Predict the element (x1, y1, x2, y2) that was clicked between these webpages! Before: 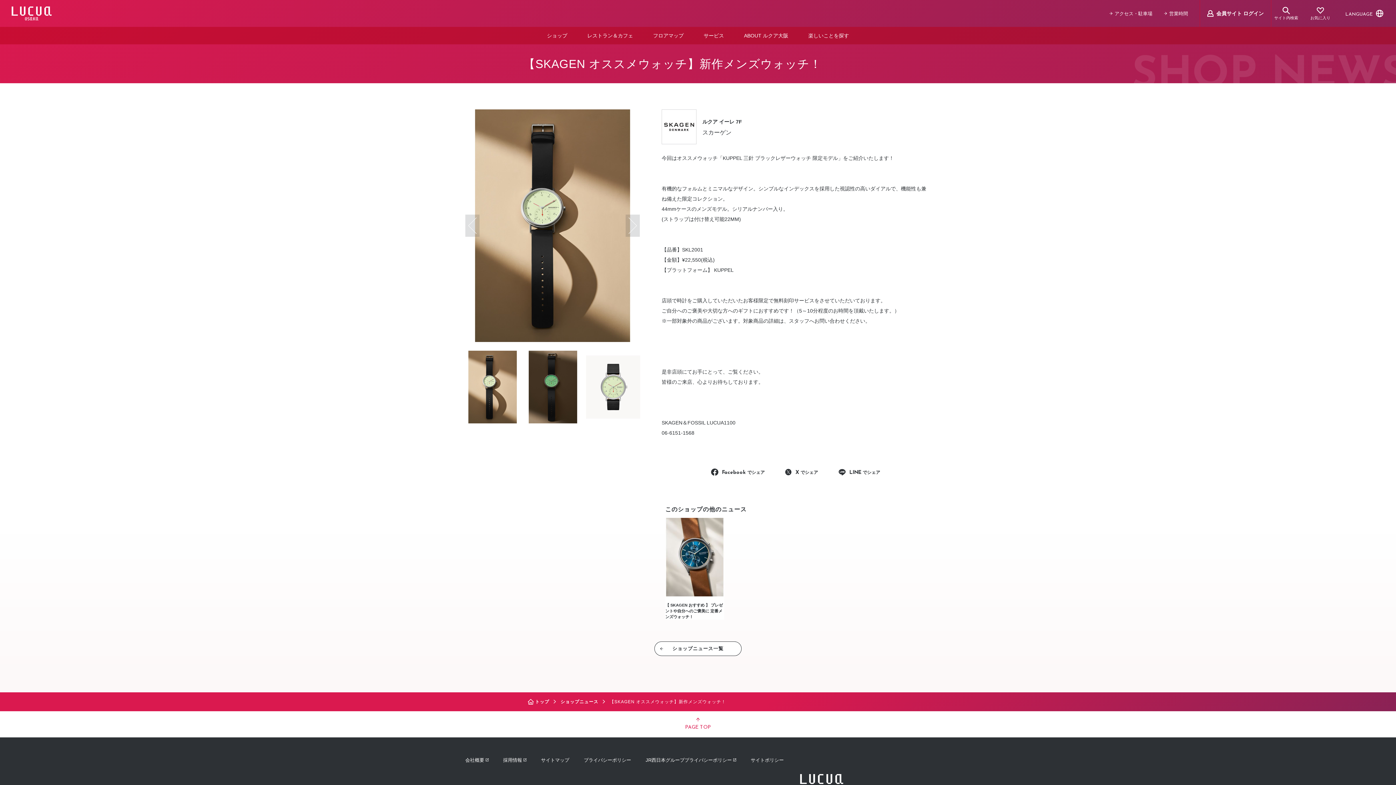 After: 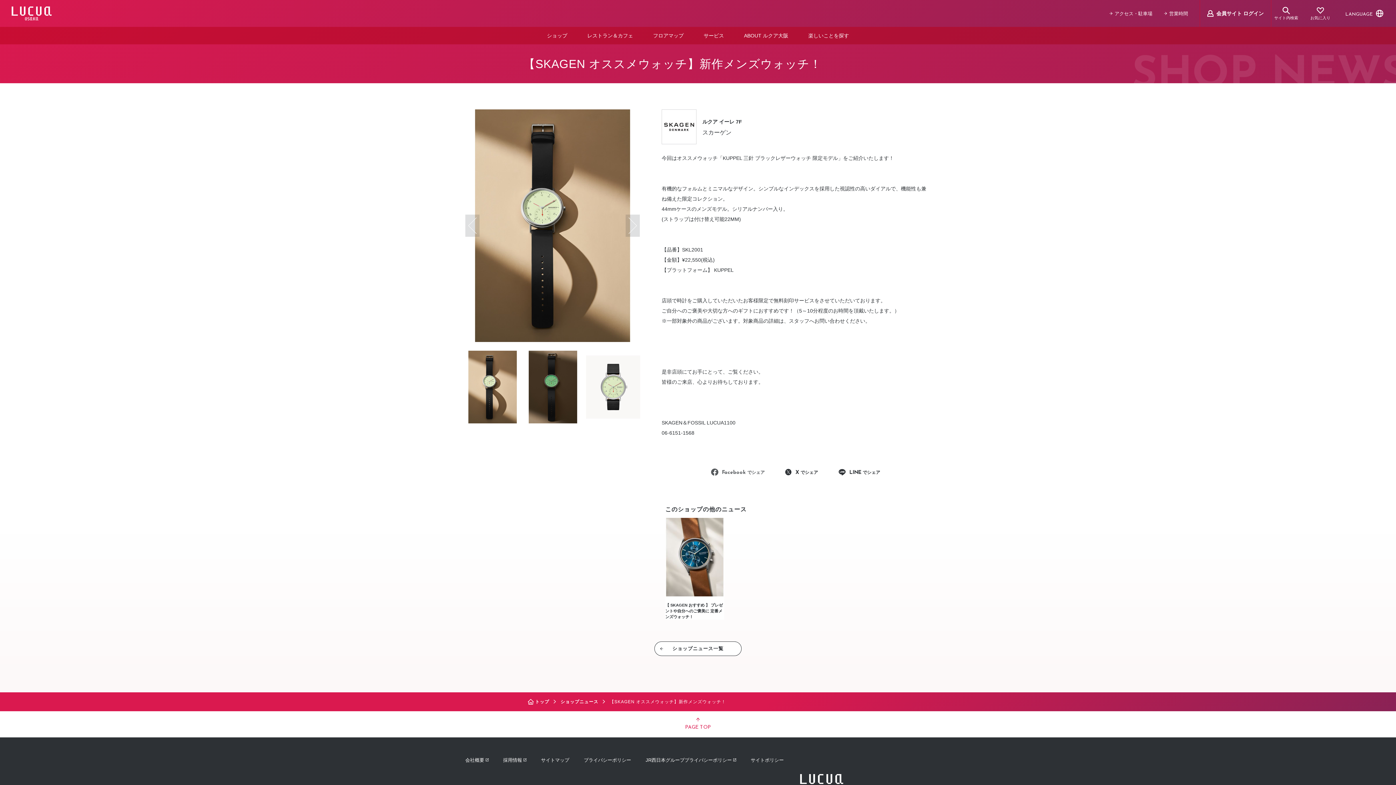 Action: bbox: (711, 467, 765, 477) label: Facebook でシェア